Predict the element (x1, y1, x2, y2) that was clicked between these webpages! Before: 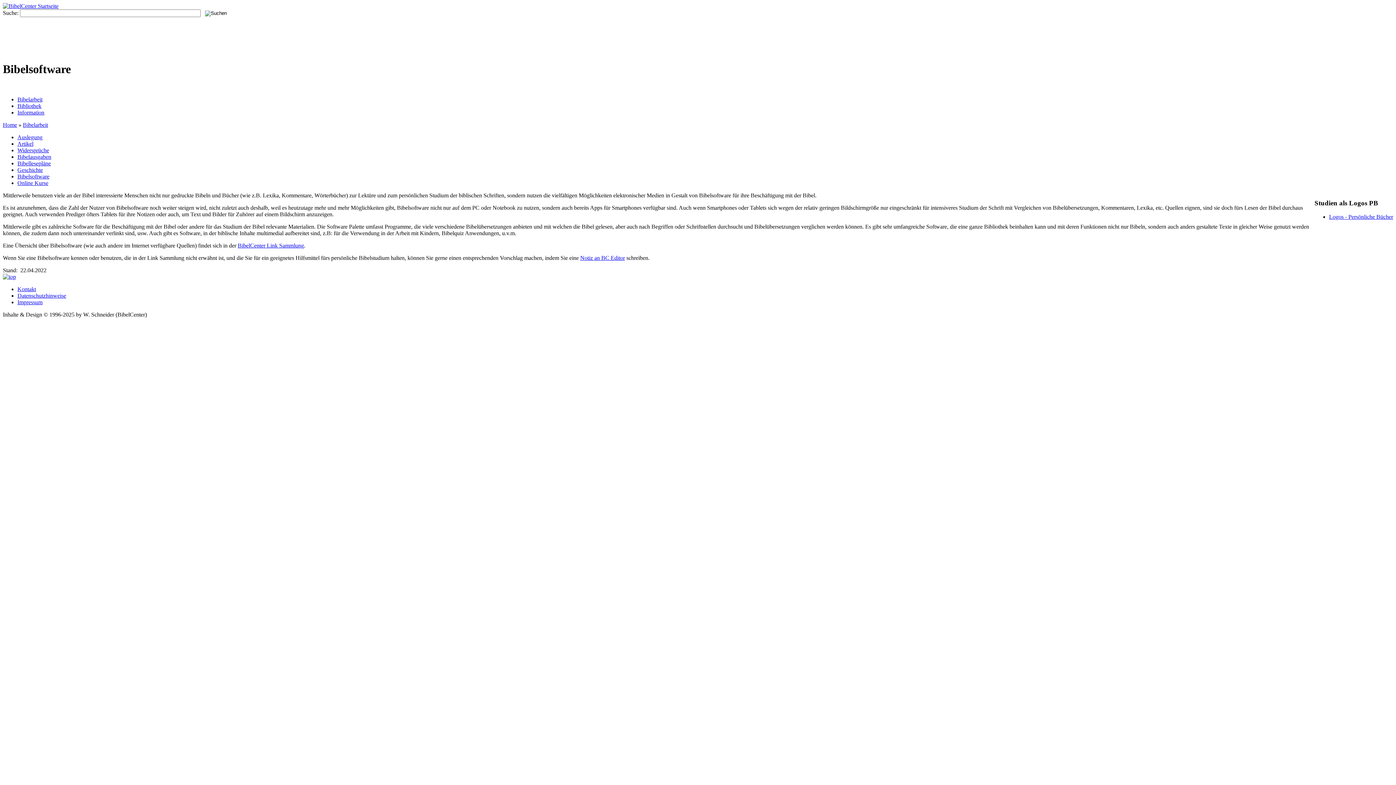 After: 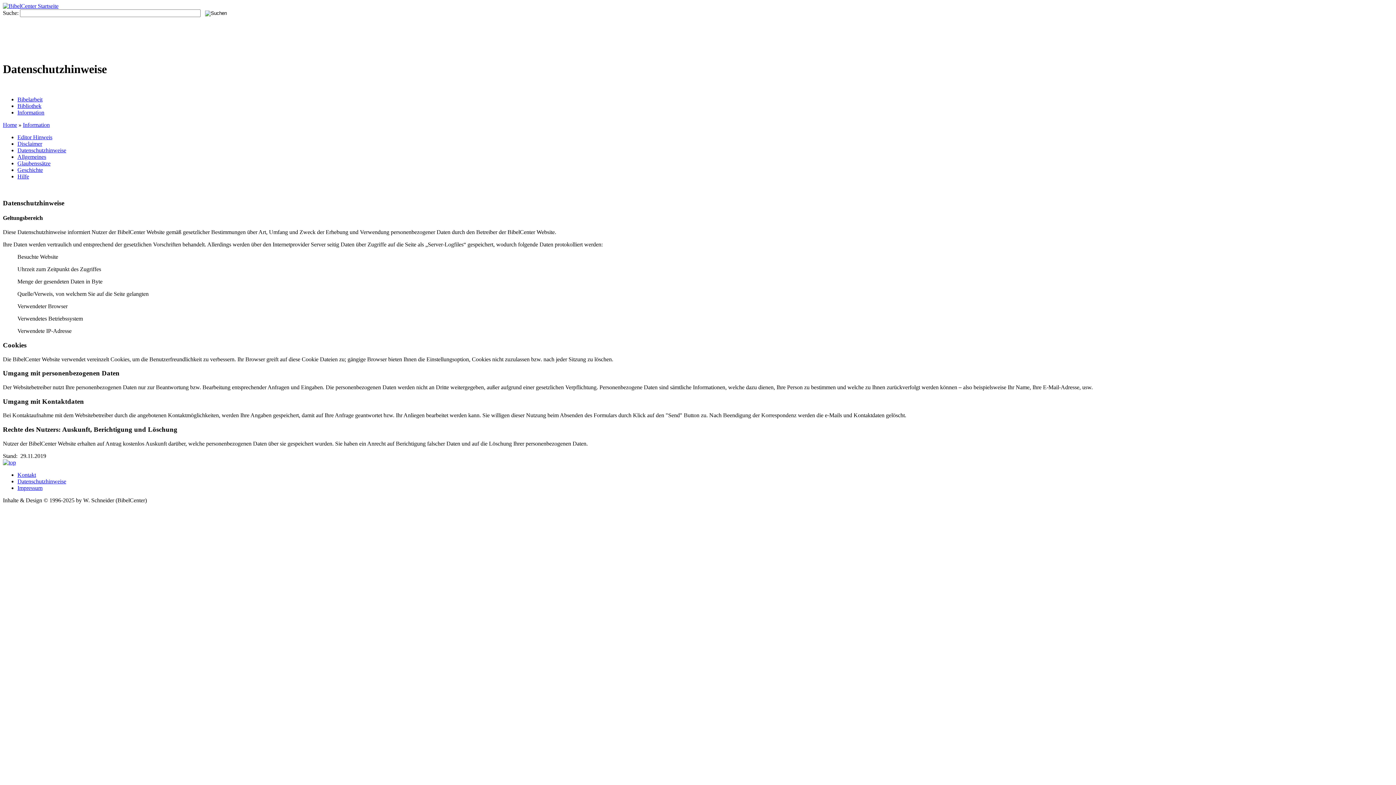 Action: label: Datenschutzhinweise bbox: (17, 292, 66, 298)